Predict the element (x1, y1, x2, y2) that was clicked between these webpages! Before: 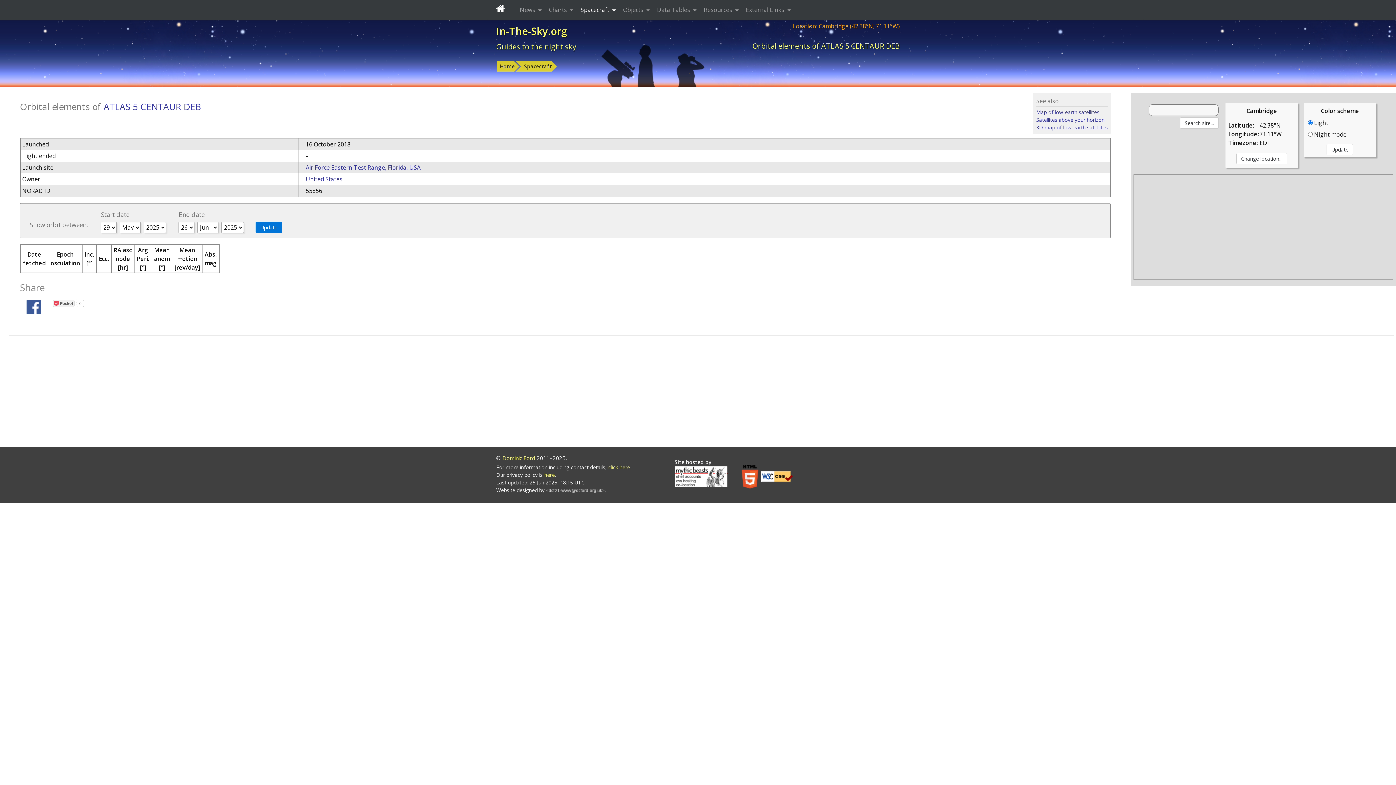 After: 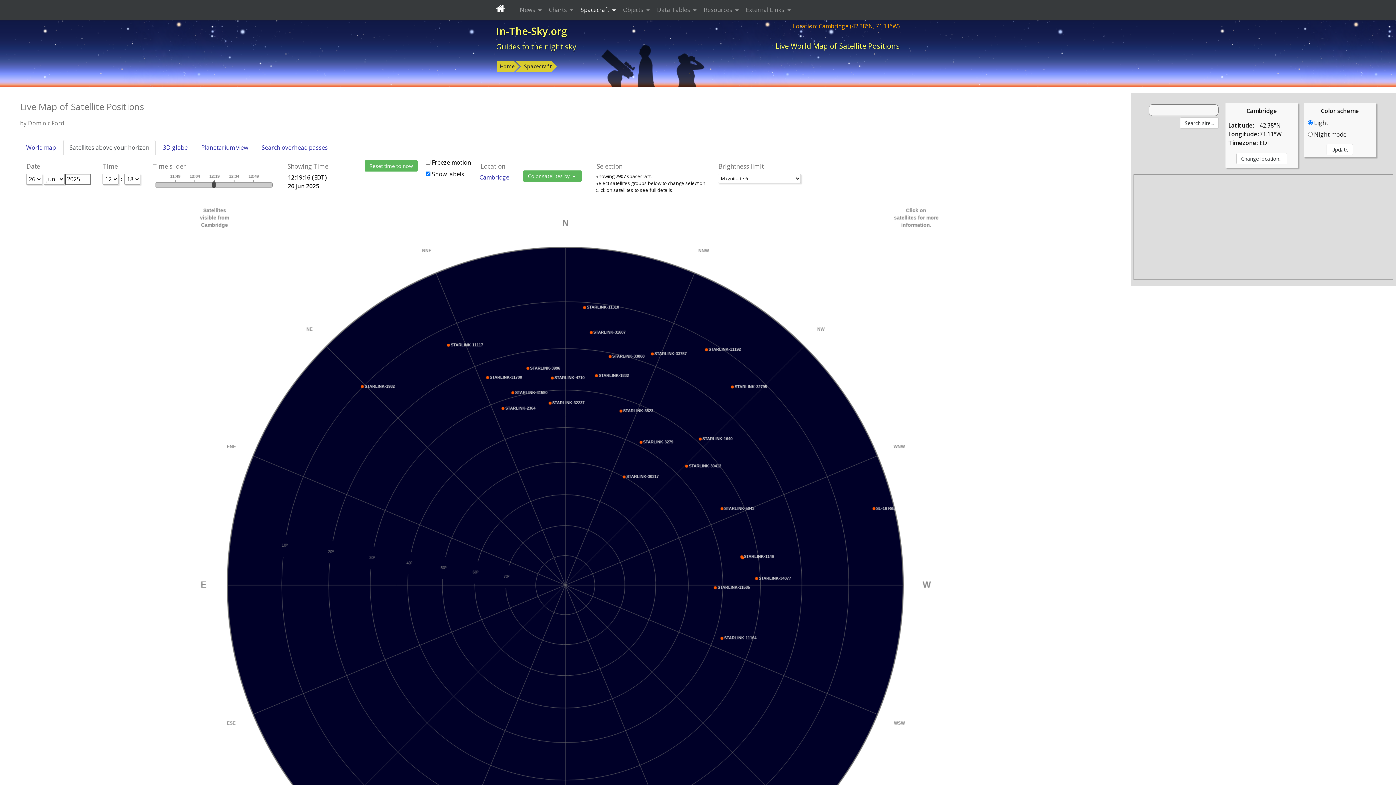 Action: label: Satellites above your horizon bbox: (1036, 116, 1104, 123)